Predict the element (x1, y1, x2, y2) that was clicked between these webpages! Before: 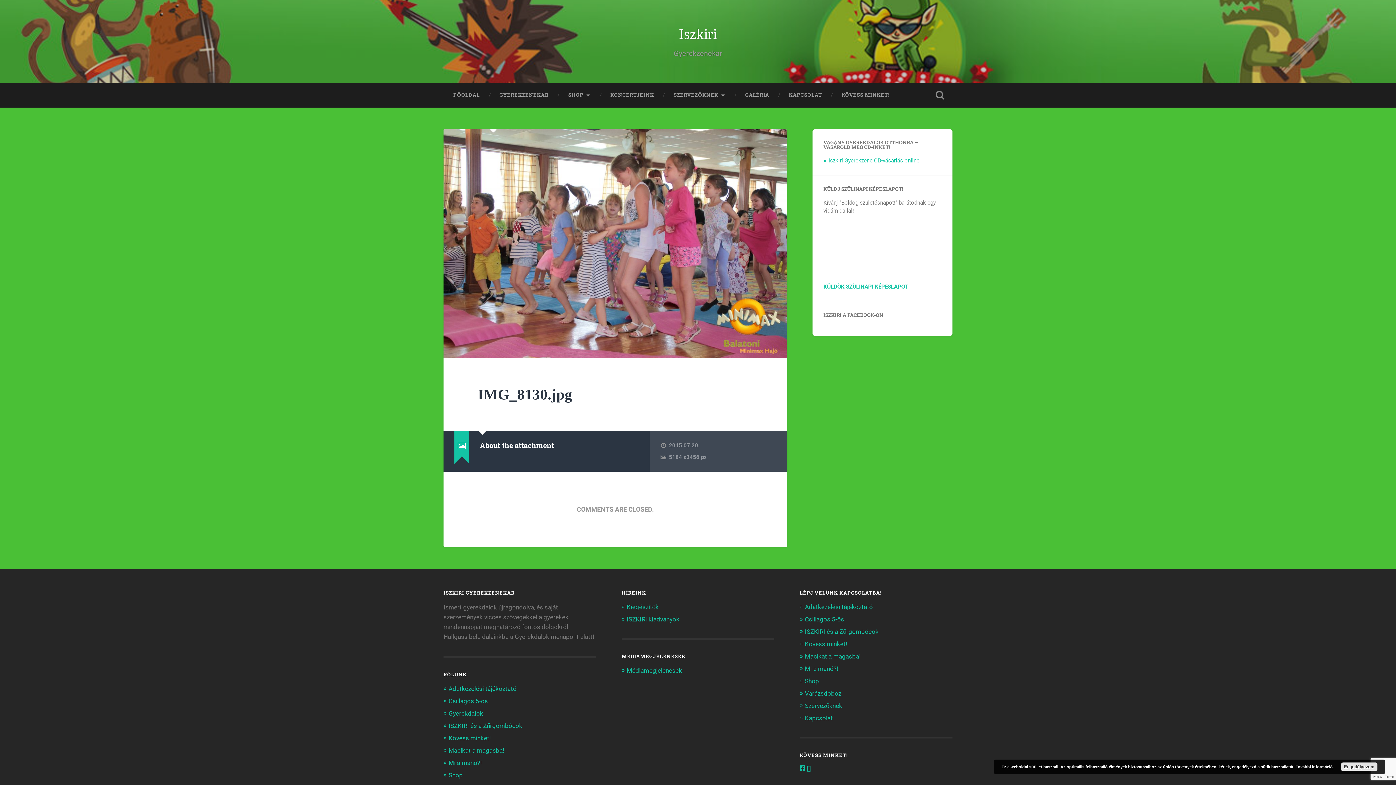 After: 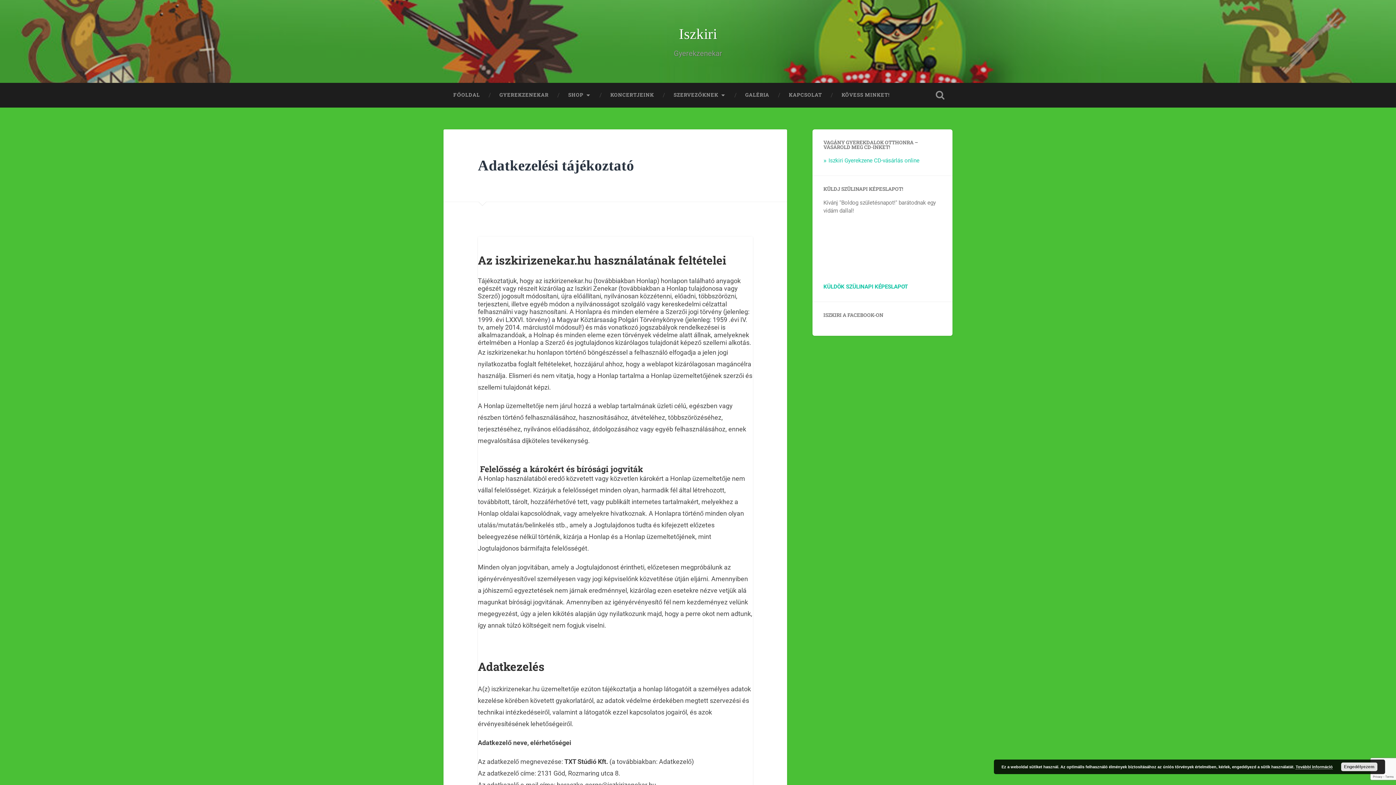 Action: bbox: (448, 685, 516, 692) label: Adatkezelési tájékoztató